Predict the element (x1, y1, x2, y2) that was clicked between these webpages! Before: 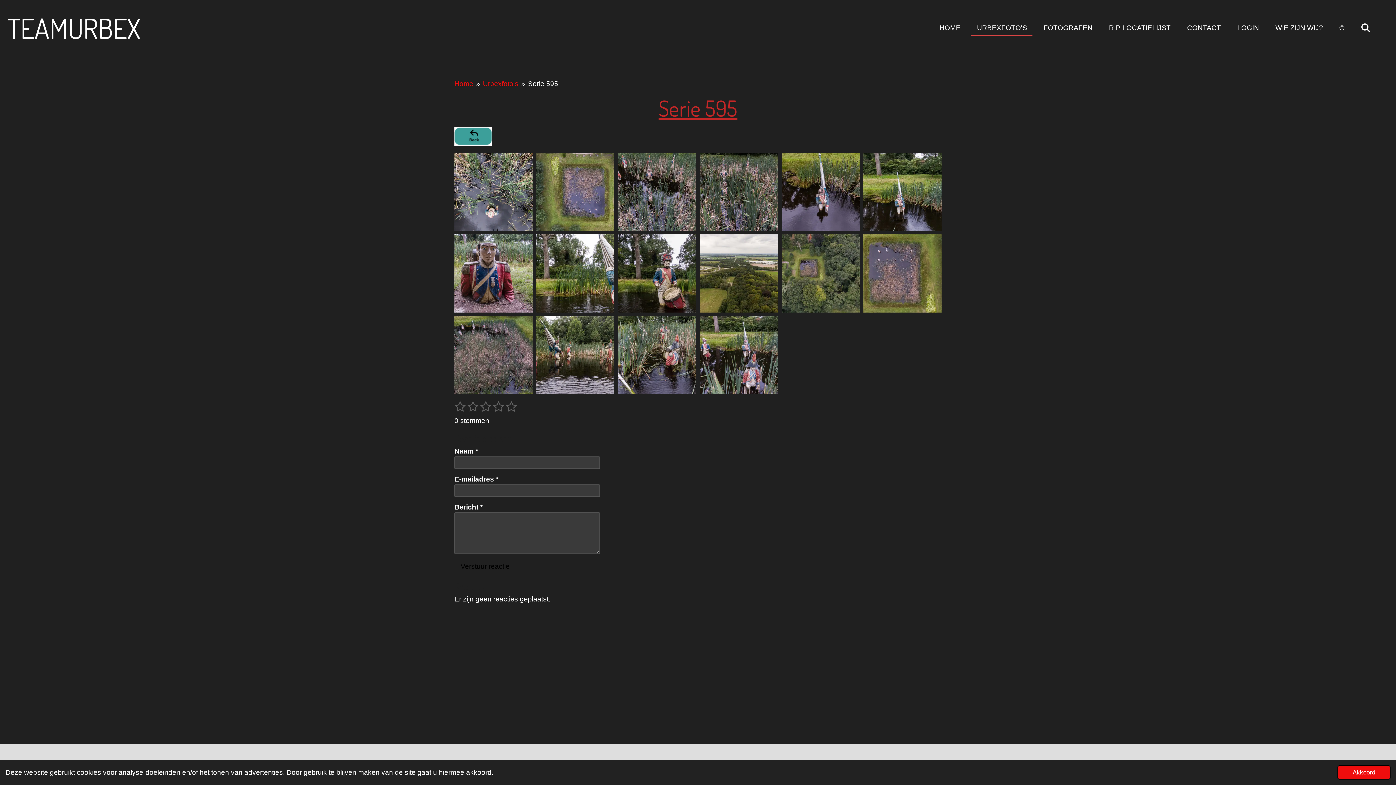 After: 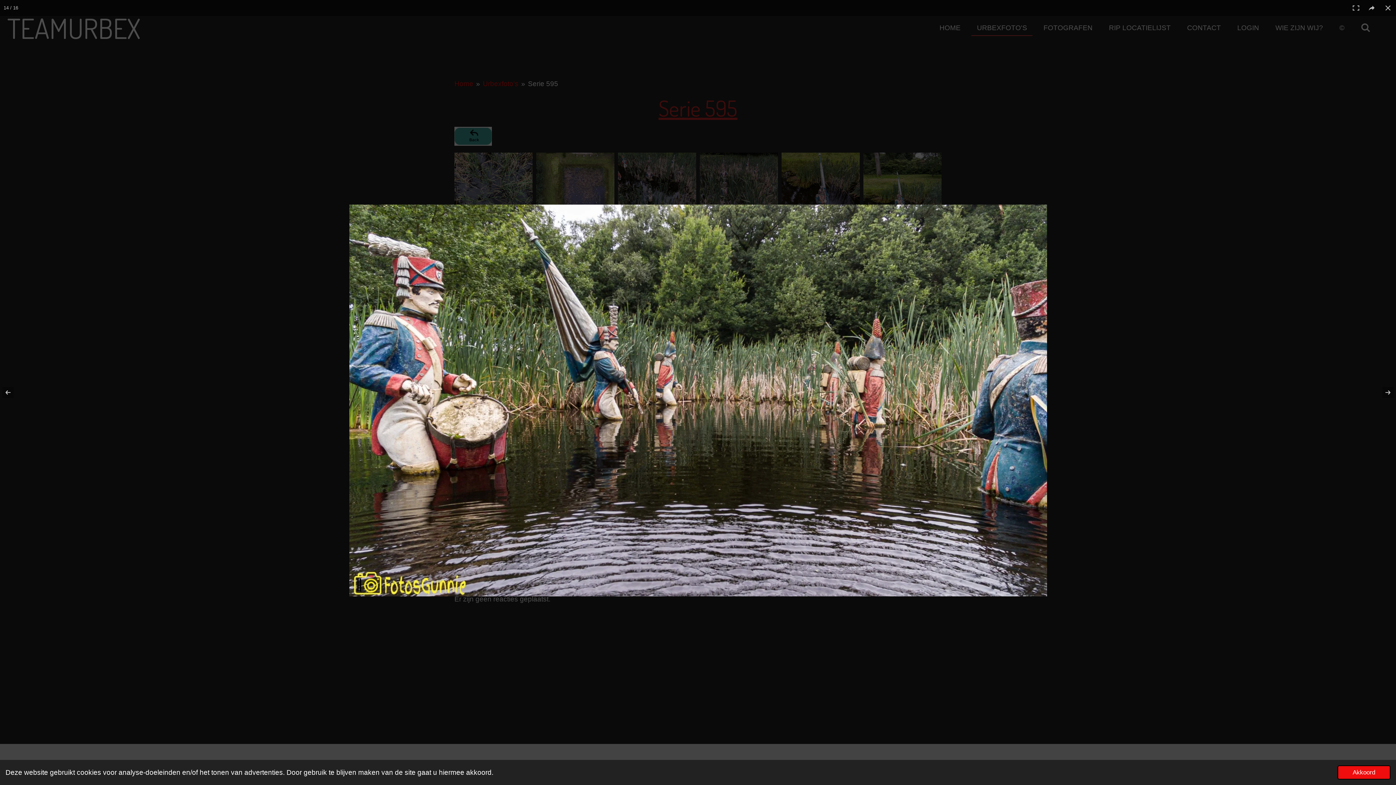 Action: bbox: (534, 314, 616, 396)